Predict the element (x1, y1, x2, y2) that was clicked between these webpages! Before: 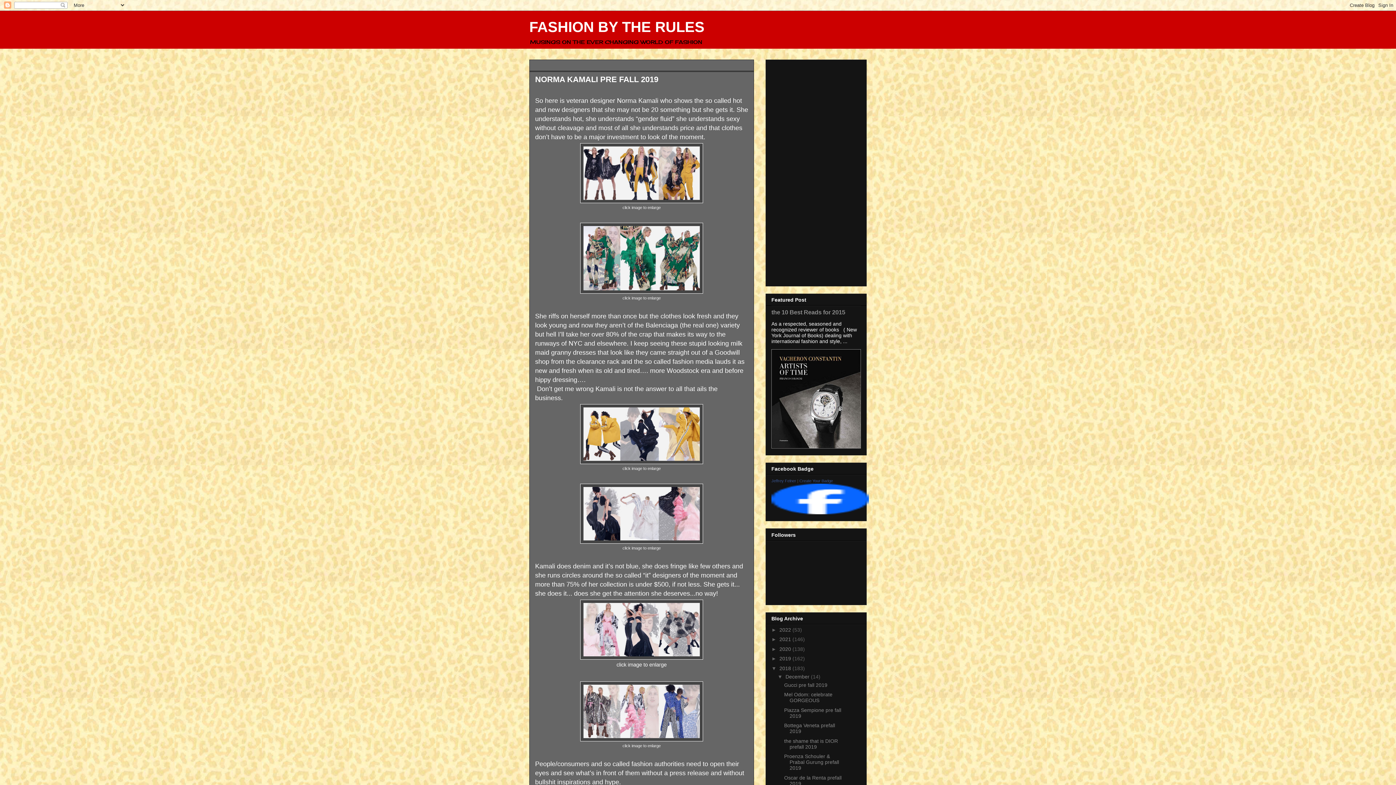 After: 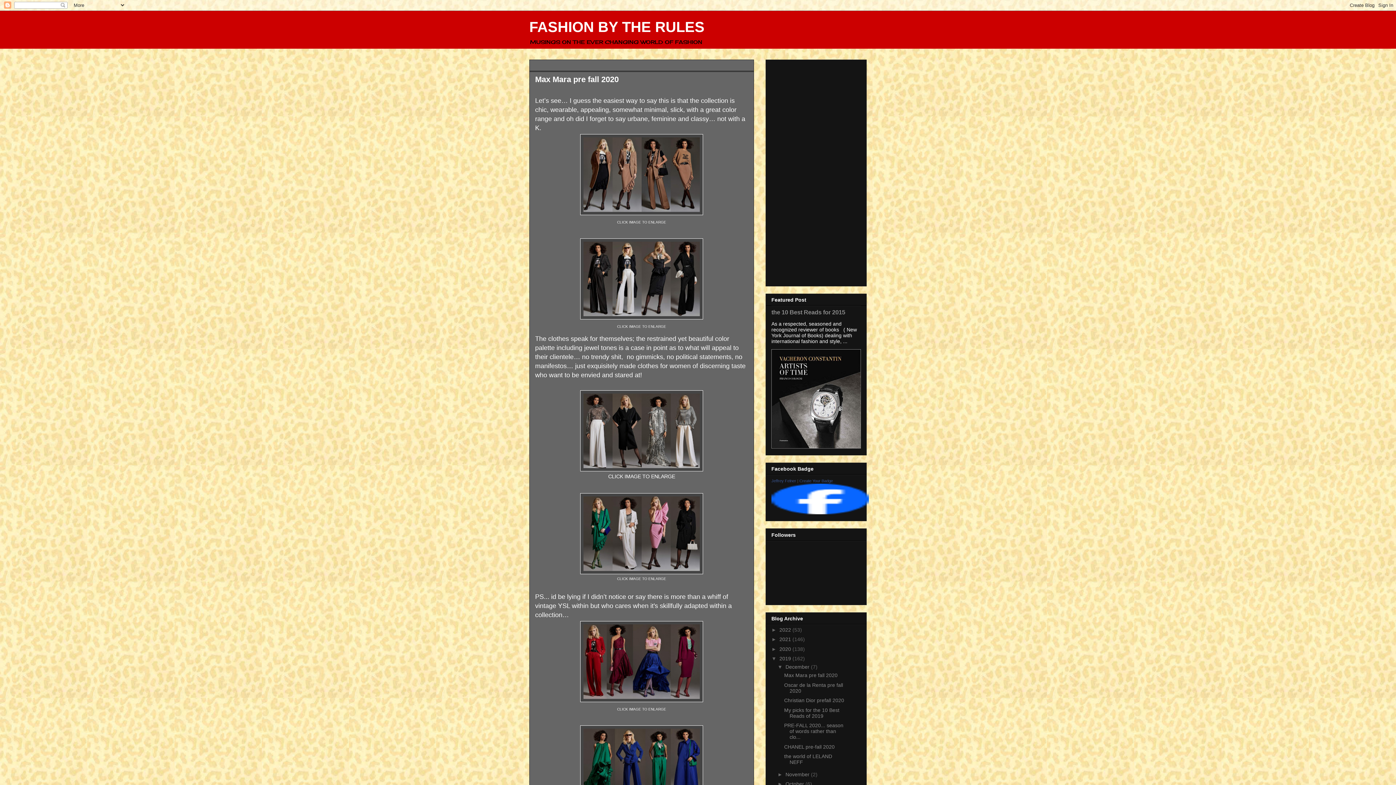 Action: label: 2019  bbox: (779, 656, 792, 661)